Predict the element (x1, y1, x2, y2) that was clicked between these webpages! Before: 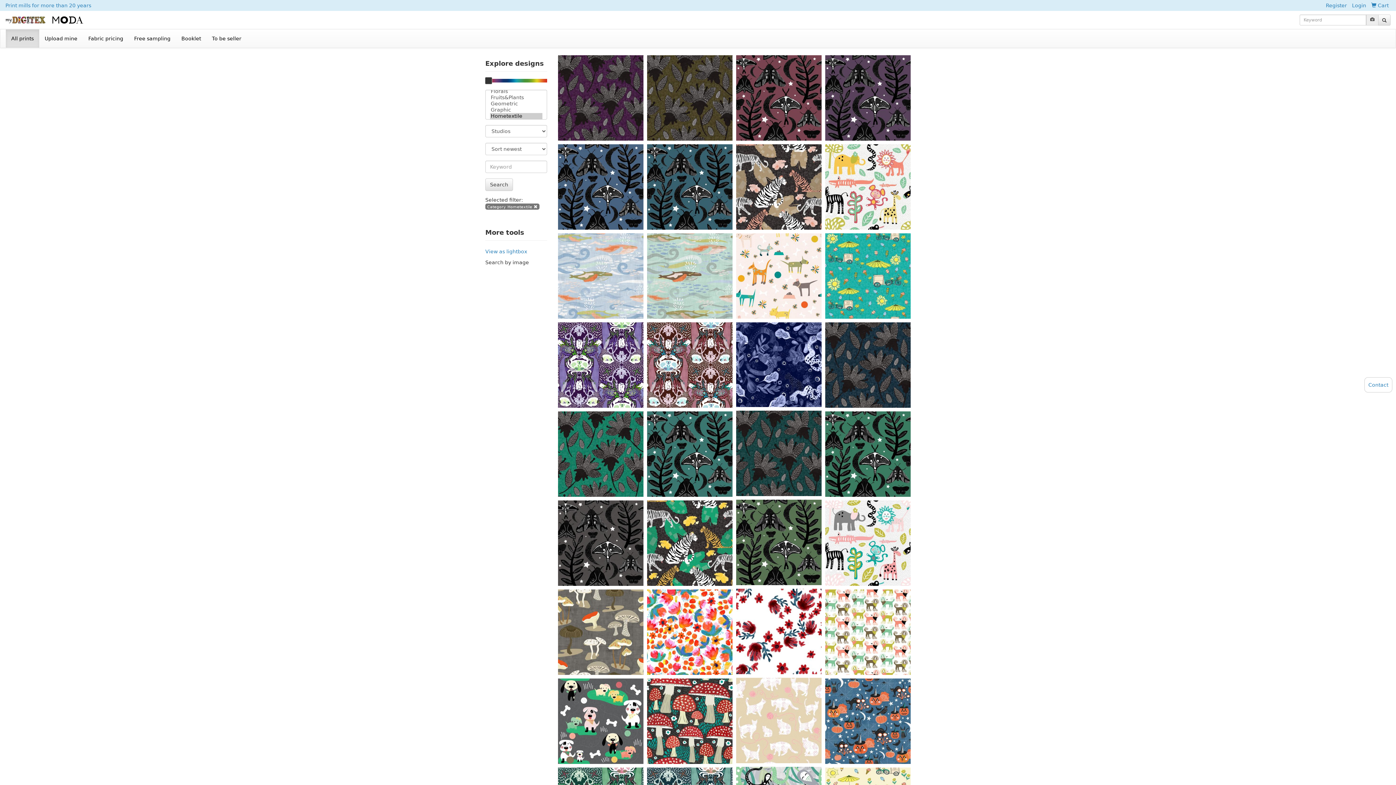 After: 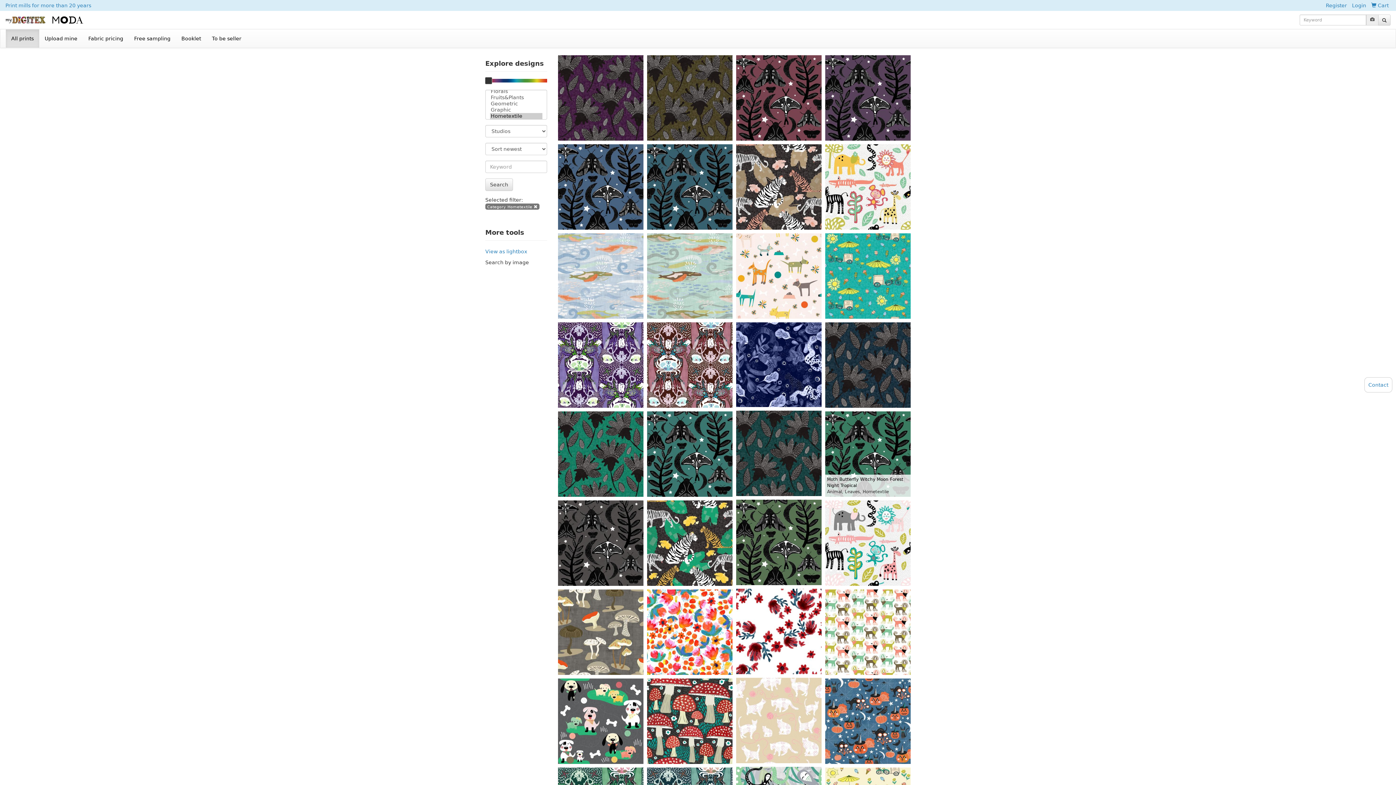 Action: bbox: (825, 411, 910, 497)